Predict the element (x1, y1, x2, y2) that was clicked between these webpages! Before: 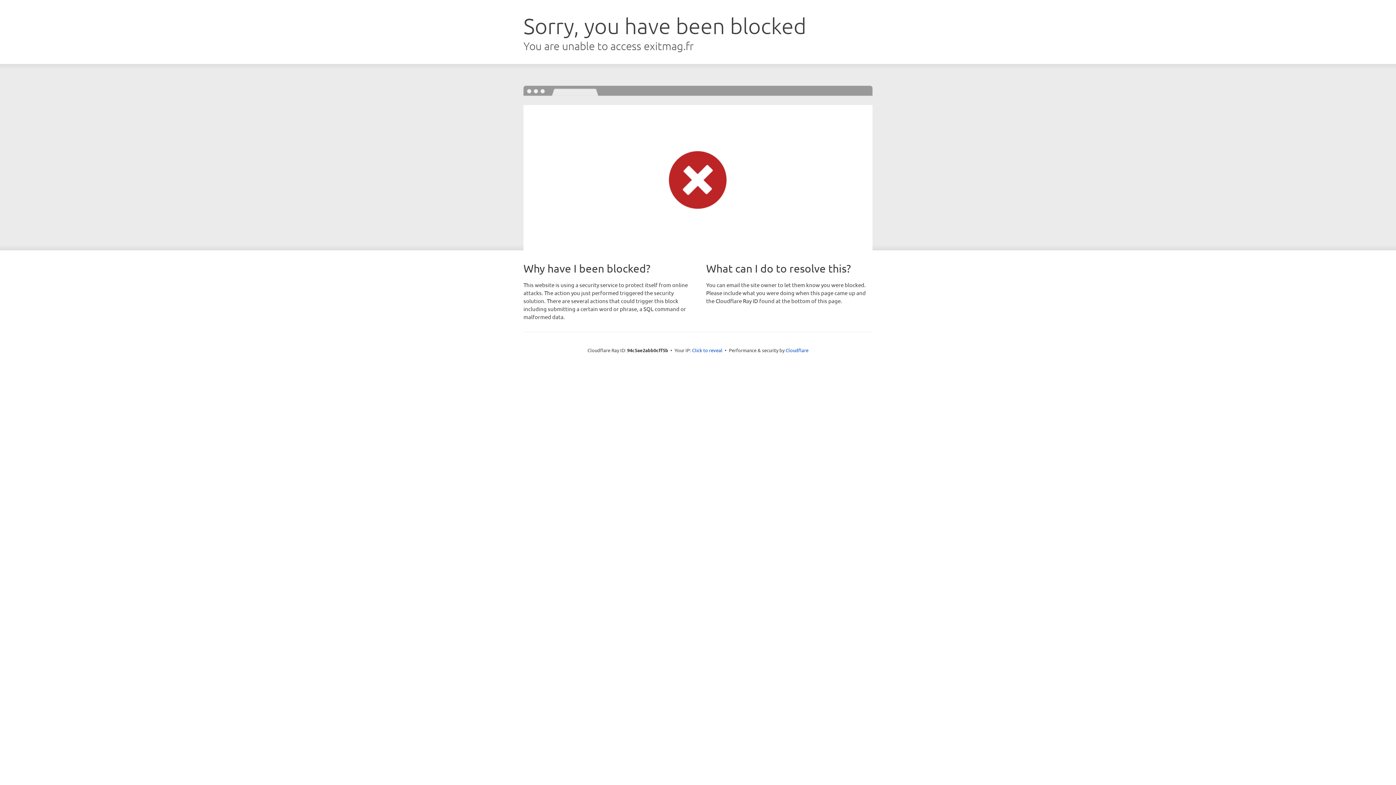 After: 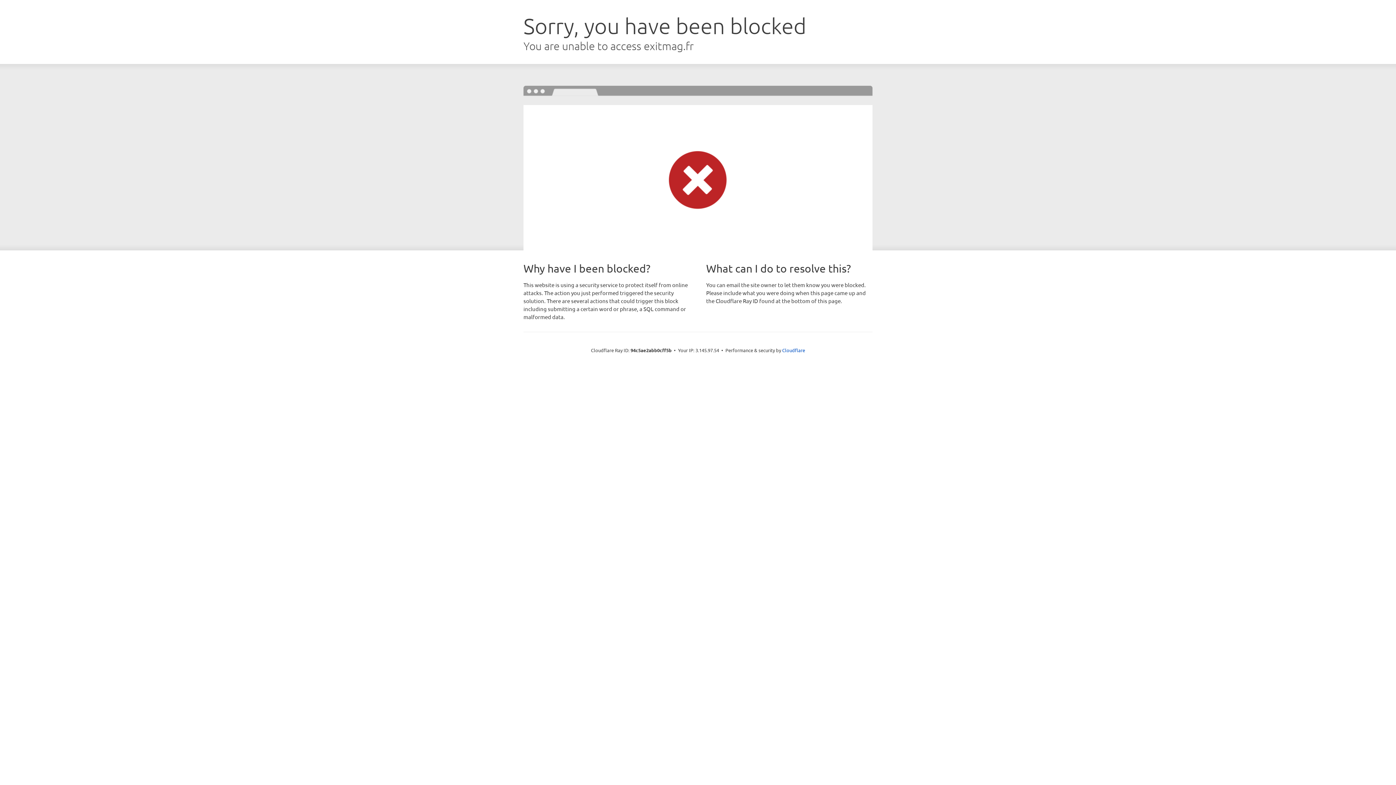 Action: label: Click to reveal bbox: (692, 346, 722, 353)